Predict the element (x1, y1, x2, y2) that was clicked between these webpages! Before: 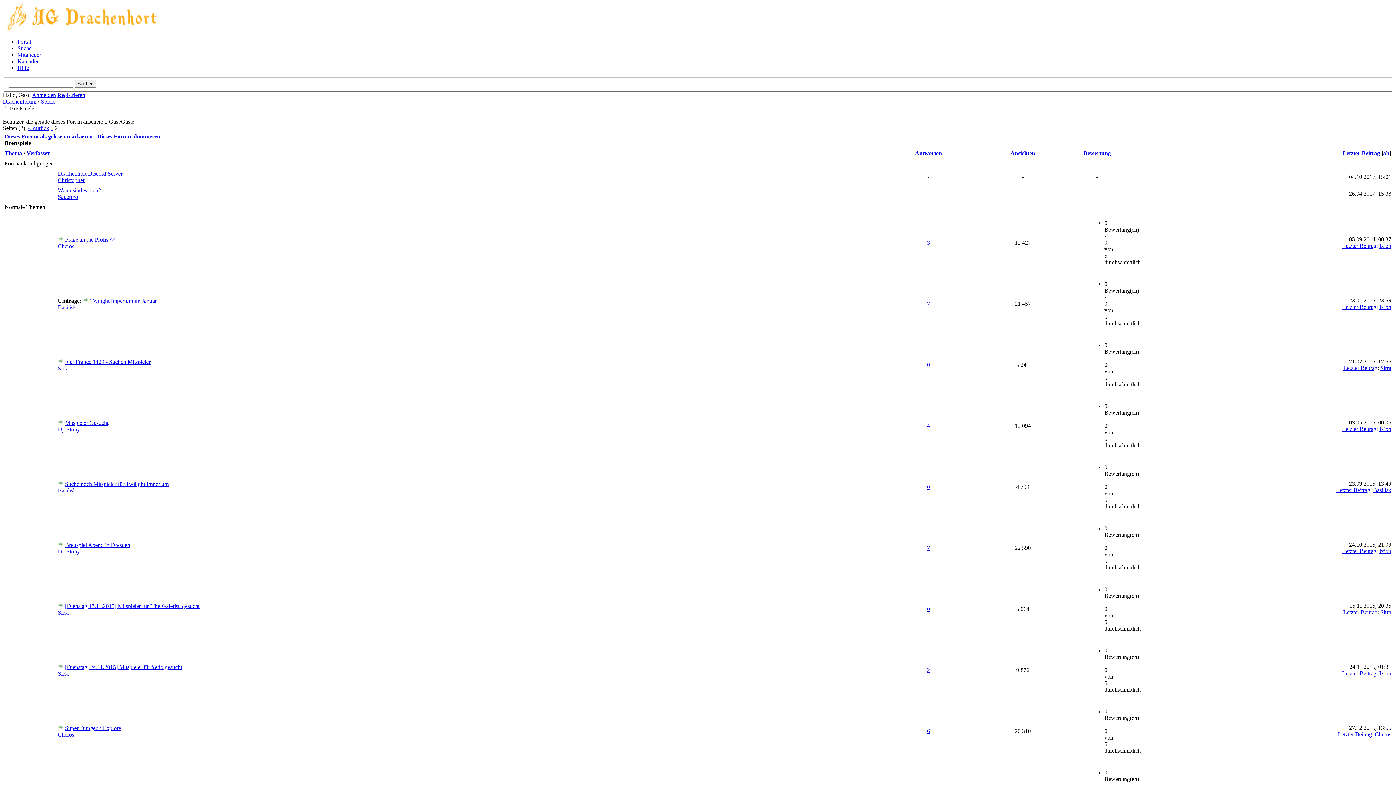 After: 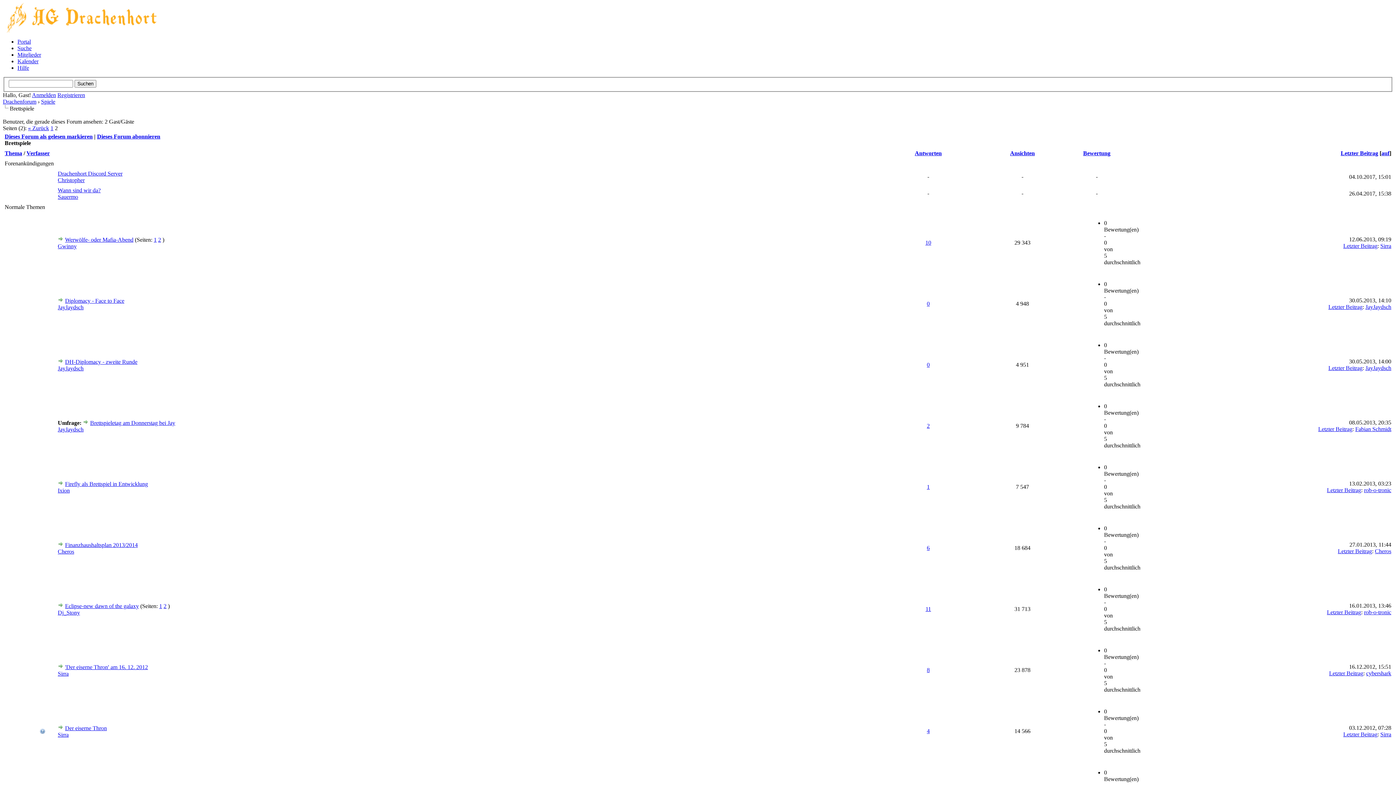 Action: label: ab bbox: (1383, 150, 1389, 156)